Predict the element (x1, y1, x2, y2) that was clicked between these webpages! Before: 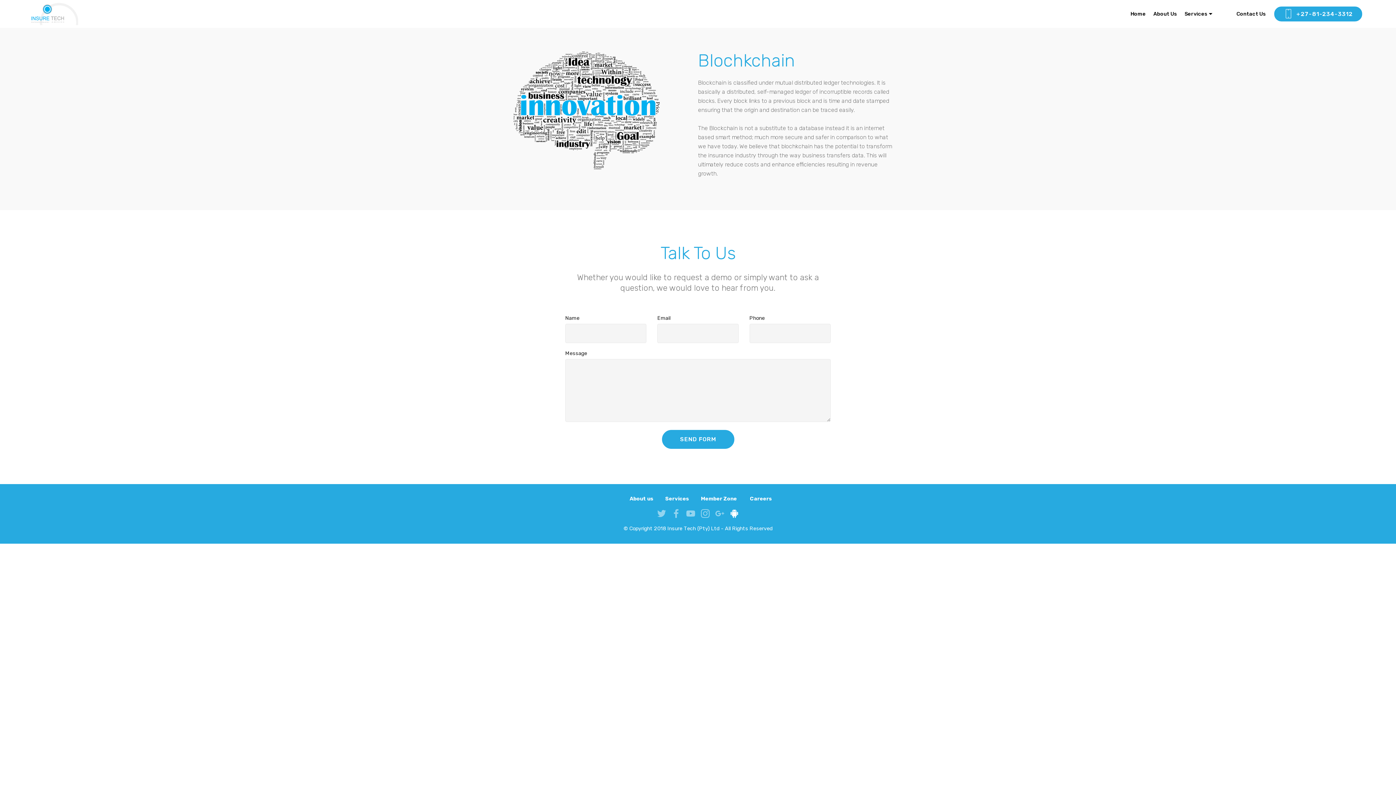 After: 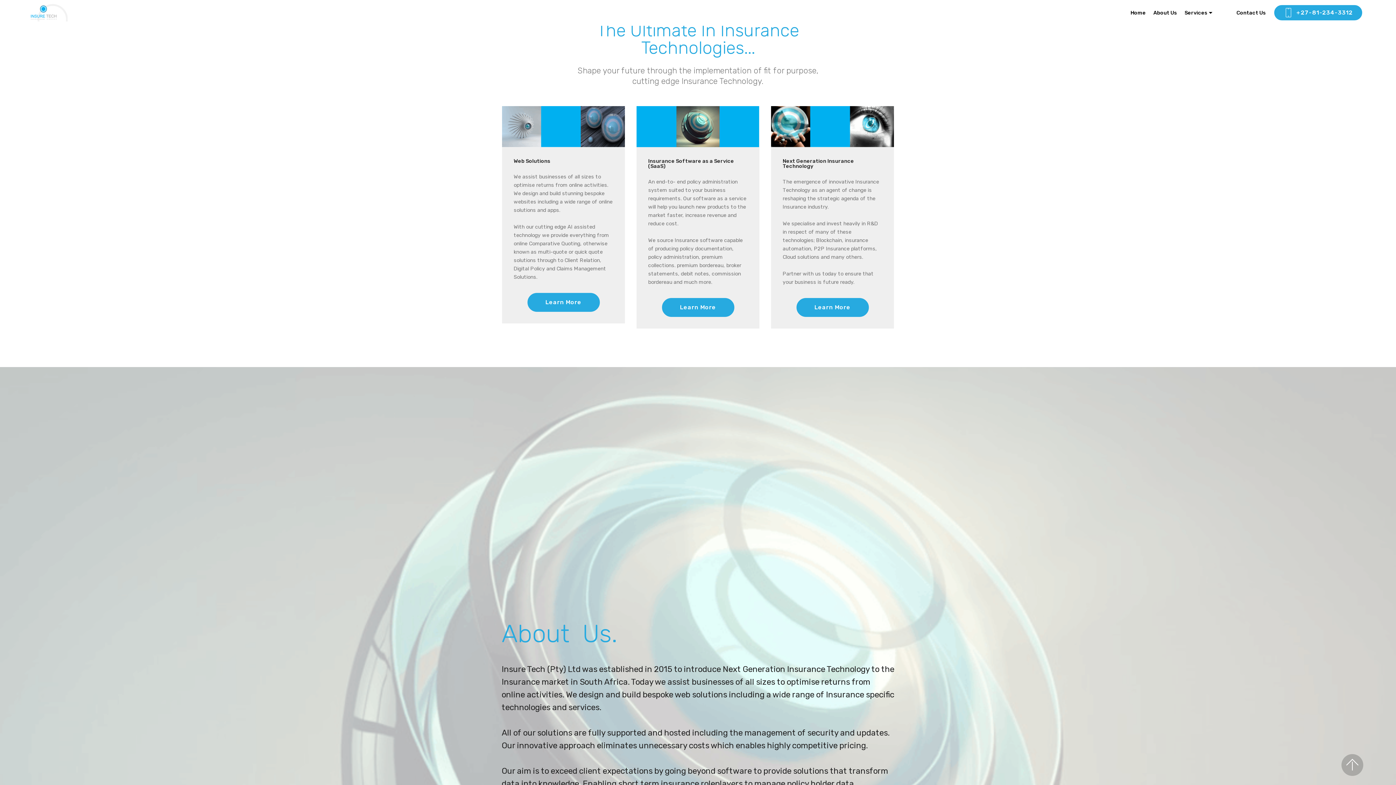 Action: bbox: (1130, 6, 1146, 21) label: Home